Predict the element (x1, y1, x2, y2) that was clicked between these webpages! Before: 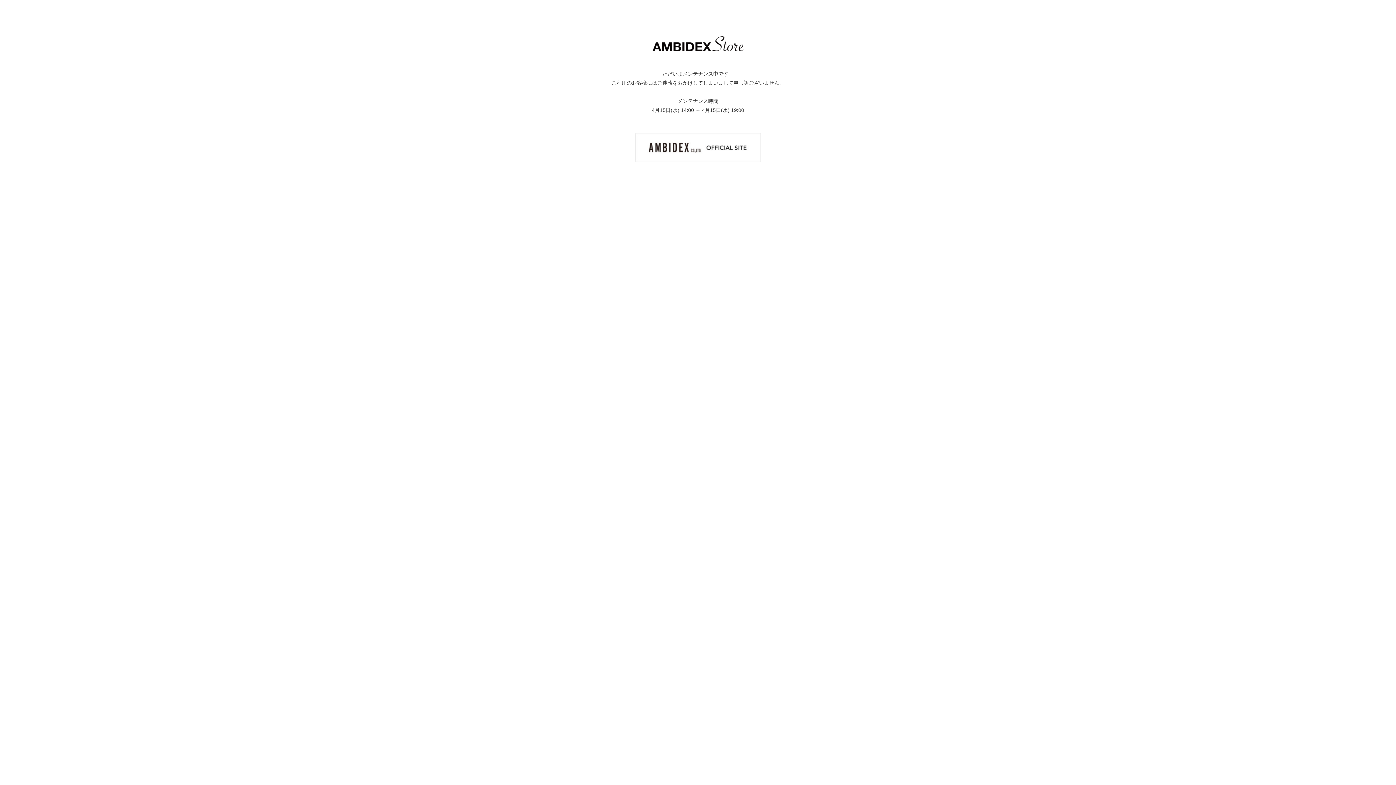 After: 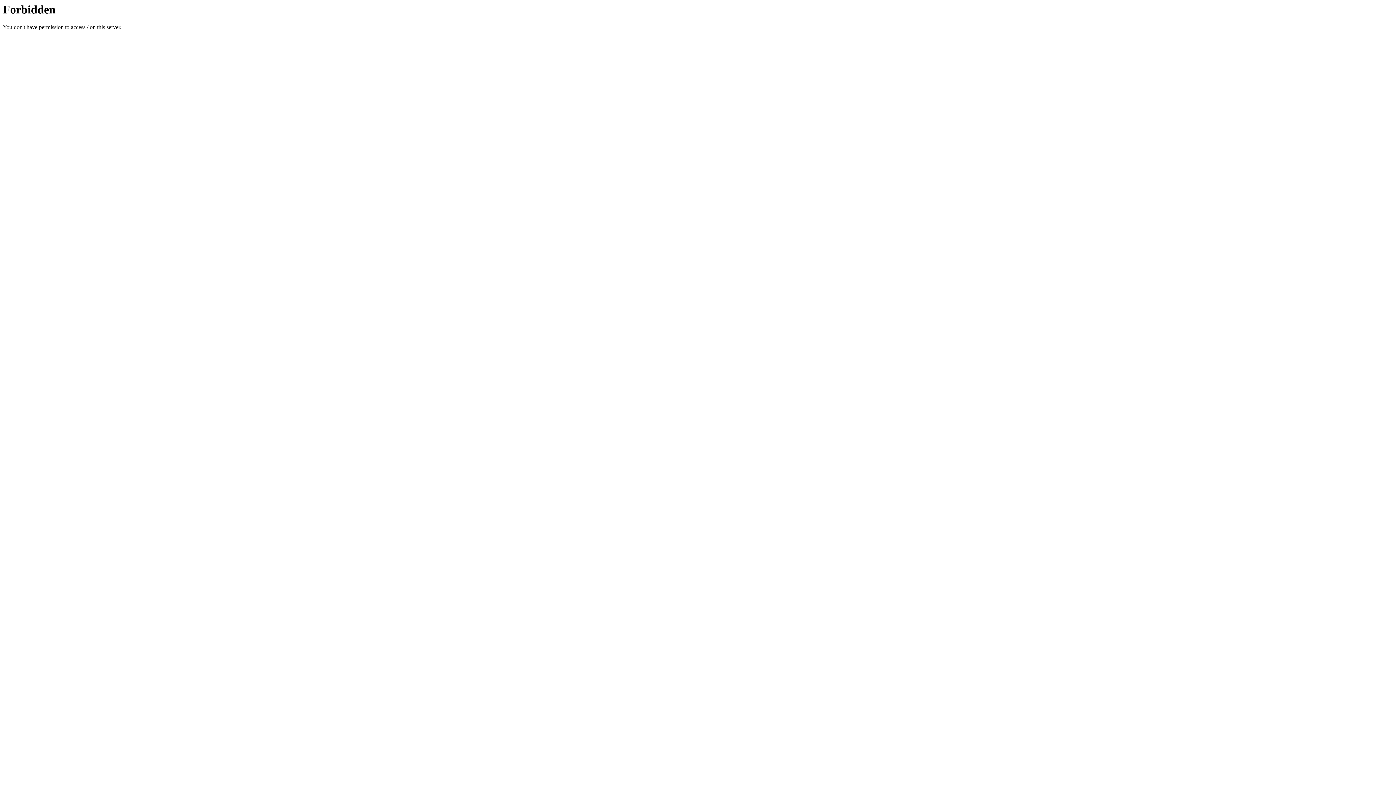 Action: bbox: (635, 144, 760, 150)